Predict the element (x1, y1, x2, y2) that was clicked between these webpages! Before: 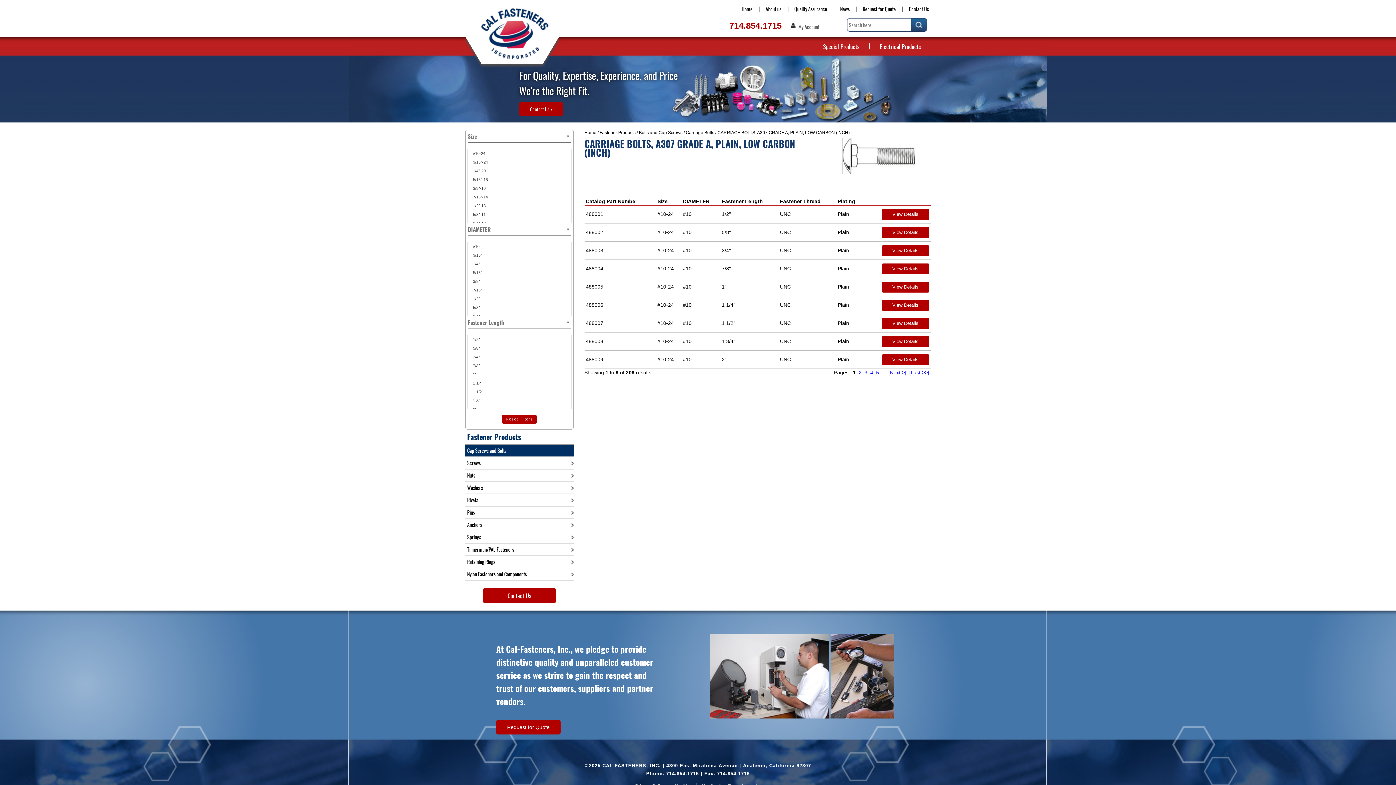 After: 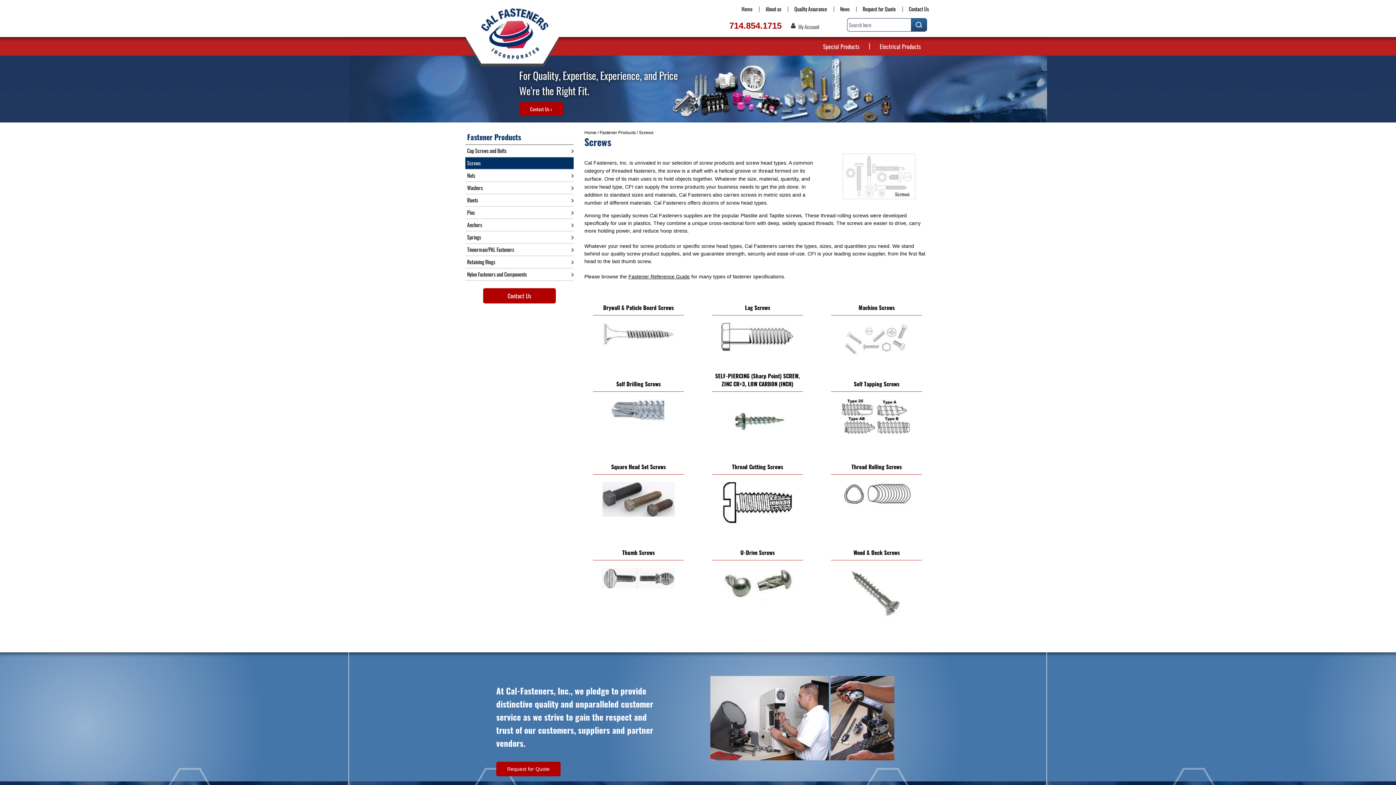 Action: label: Screws bbox: (465, 457, 573, 469)